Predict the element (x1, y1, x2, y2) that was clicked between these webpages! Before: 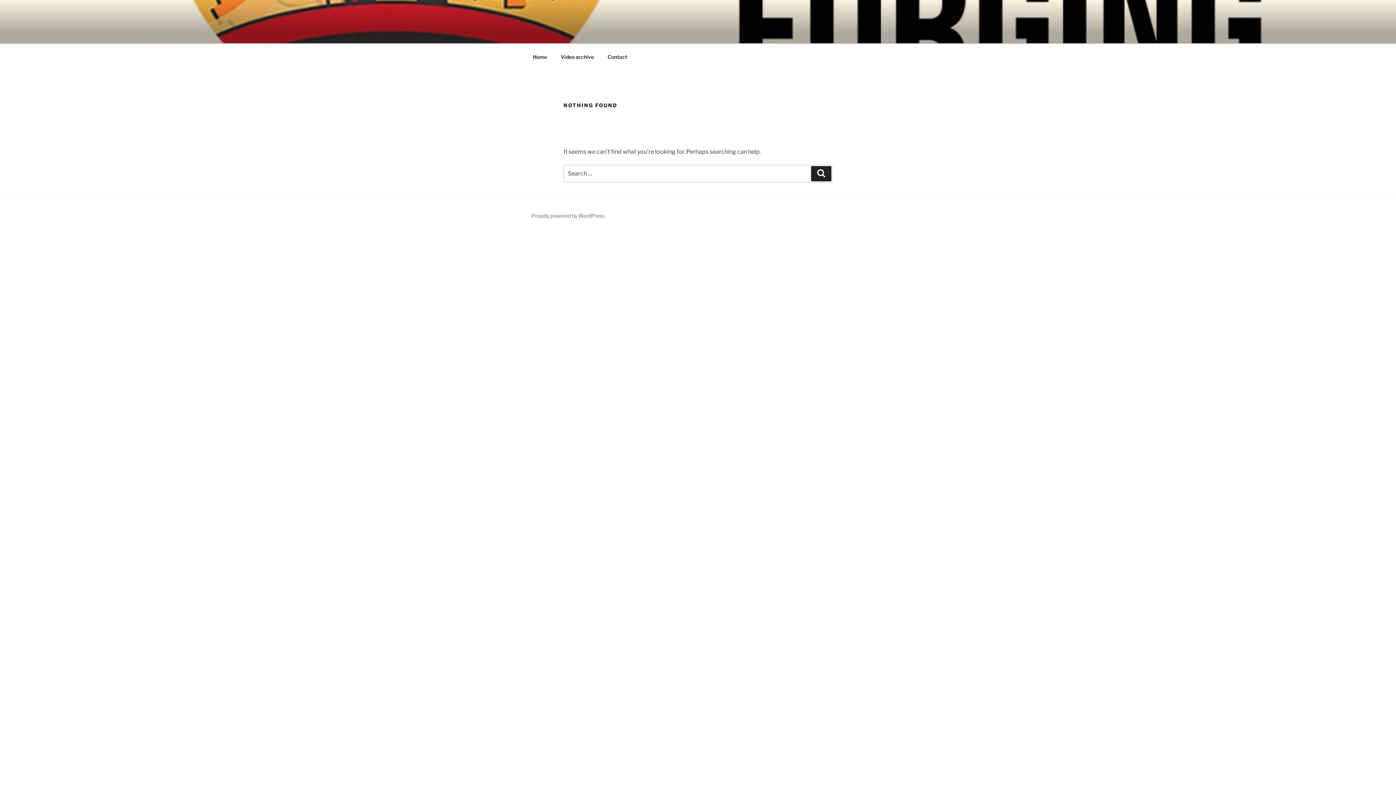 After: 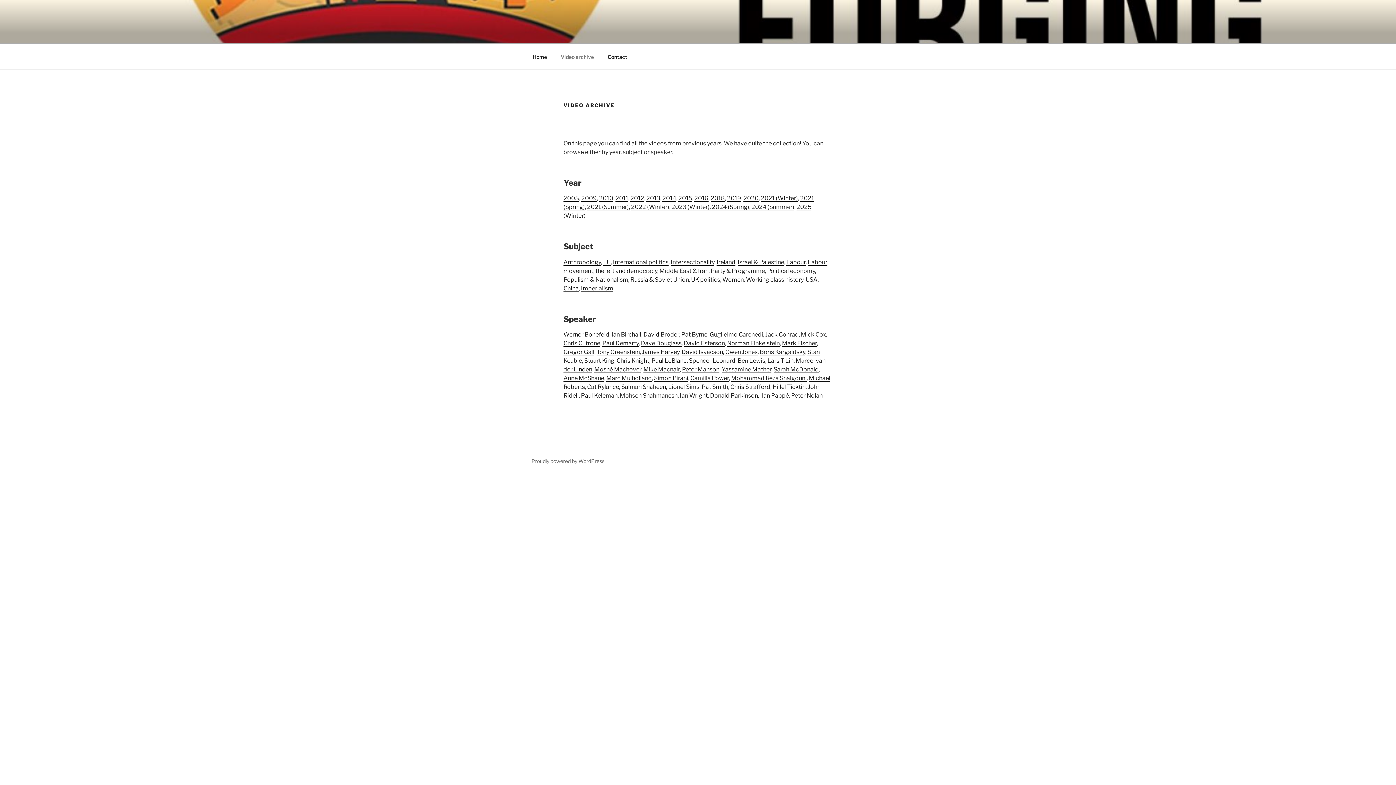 Action: bbox: (554, 47, 600, 65) label: Video archive